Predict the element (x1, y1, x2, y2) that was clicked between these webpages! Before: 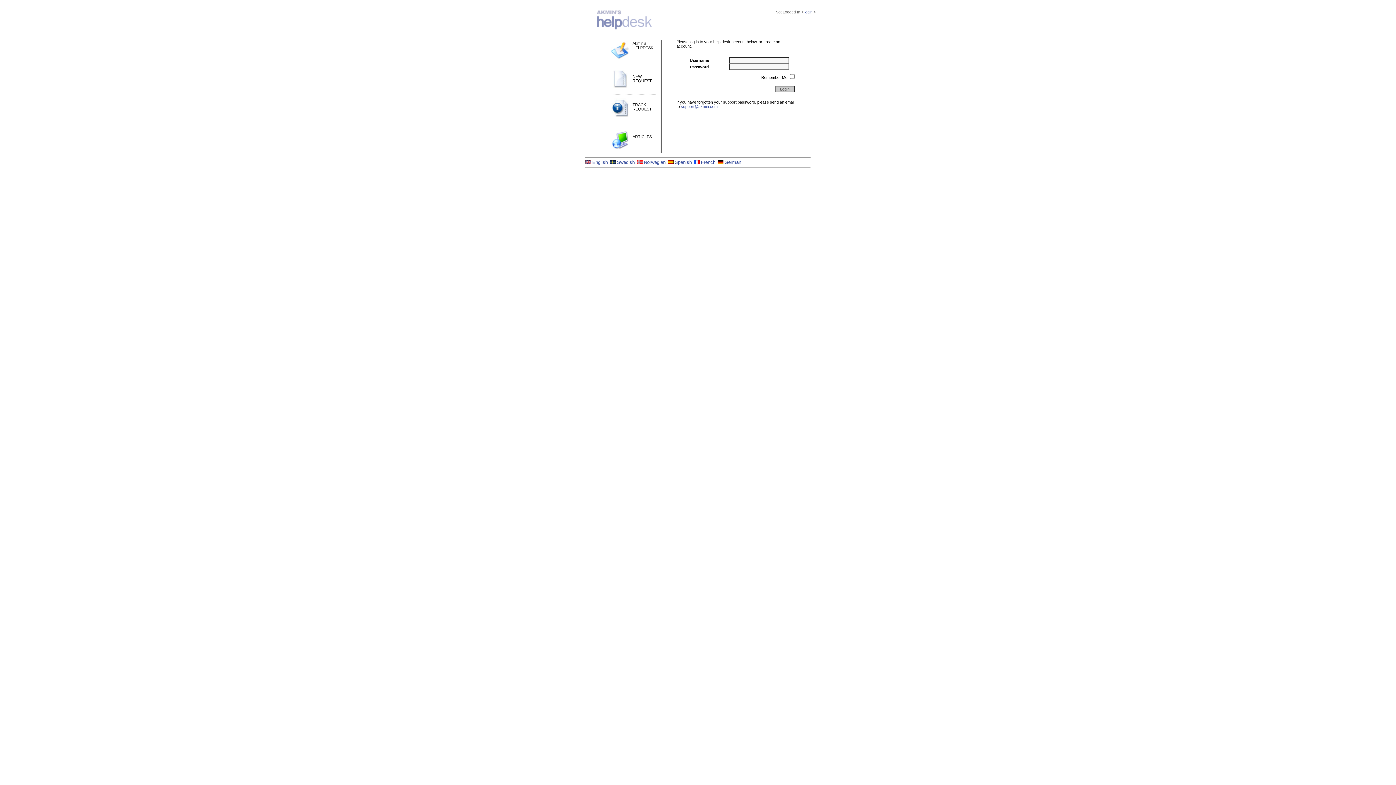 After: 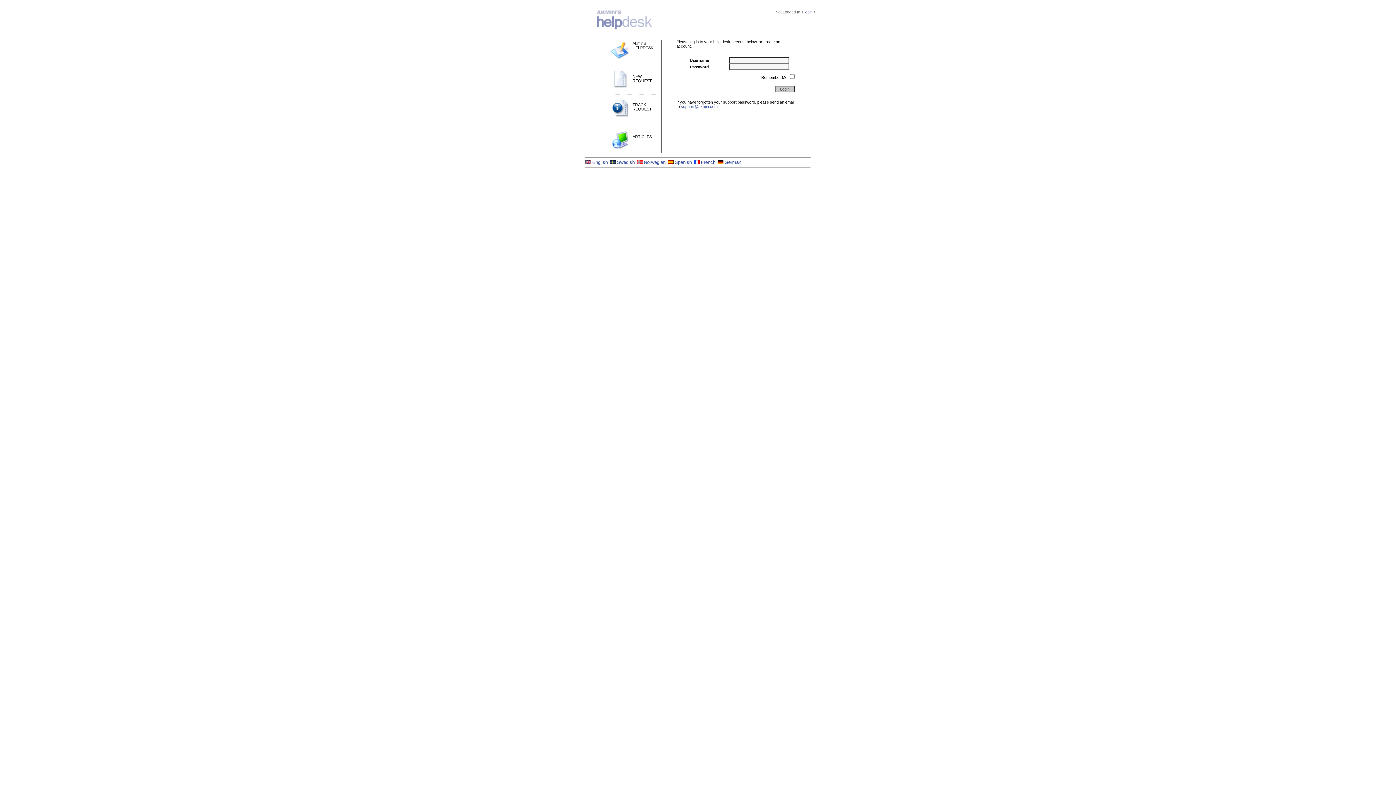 Action: label: English bbox: (592, 160, 608, 164)